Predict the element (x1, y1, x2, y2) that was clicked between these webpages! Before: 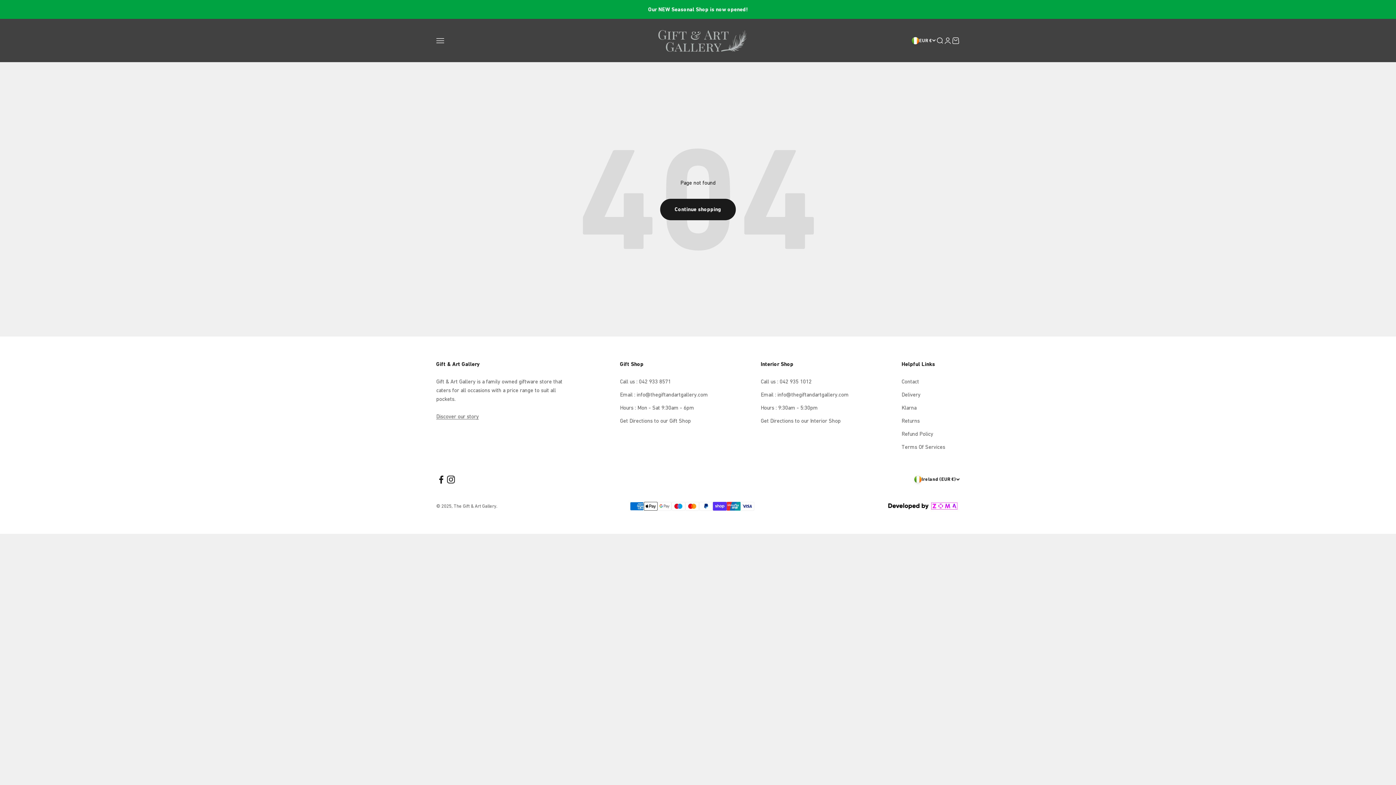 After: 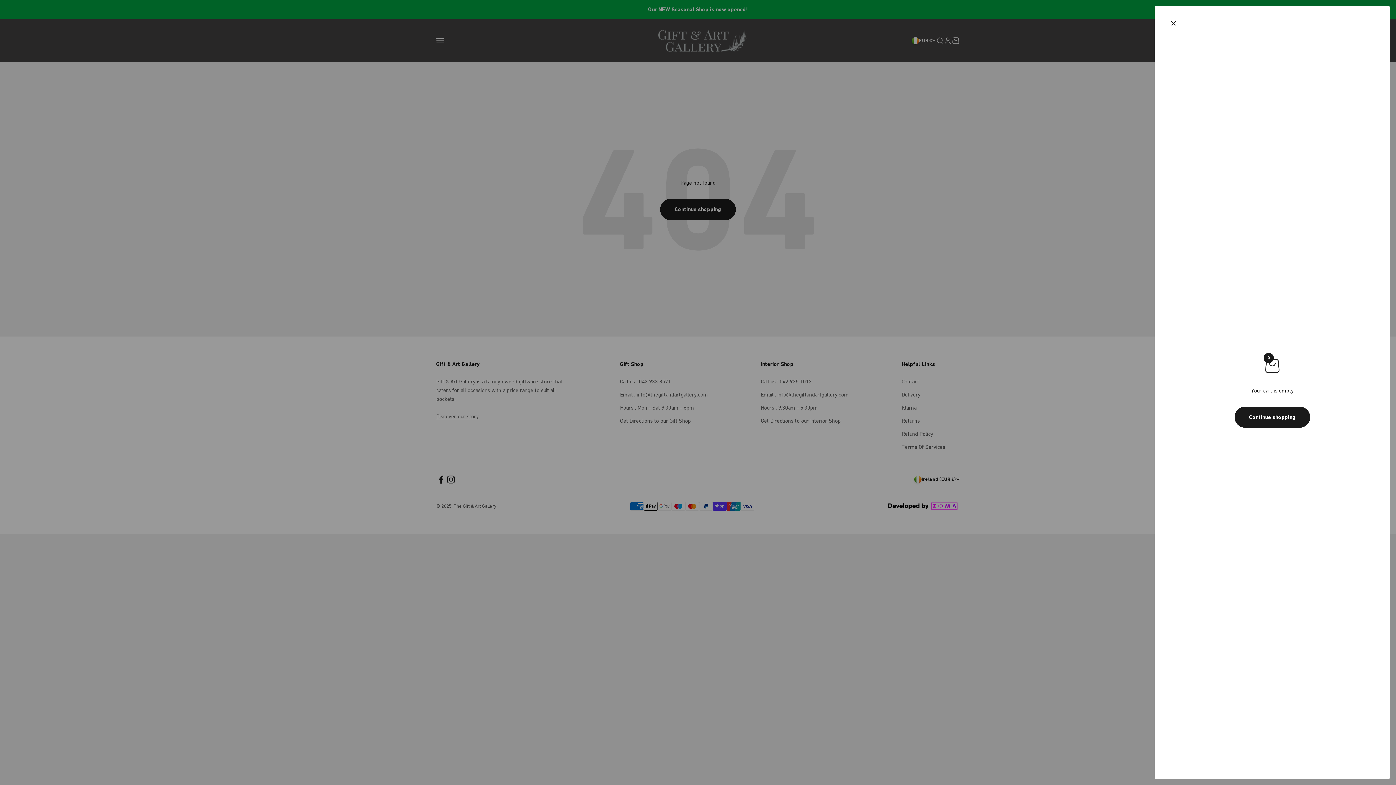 Action: bbox: (952, 36, 960, 44) label: Open cart
0